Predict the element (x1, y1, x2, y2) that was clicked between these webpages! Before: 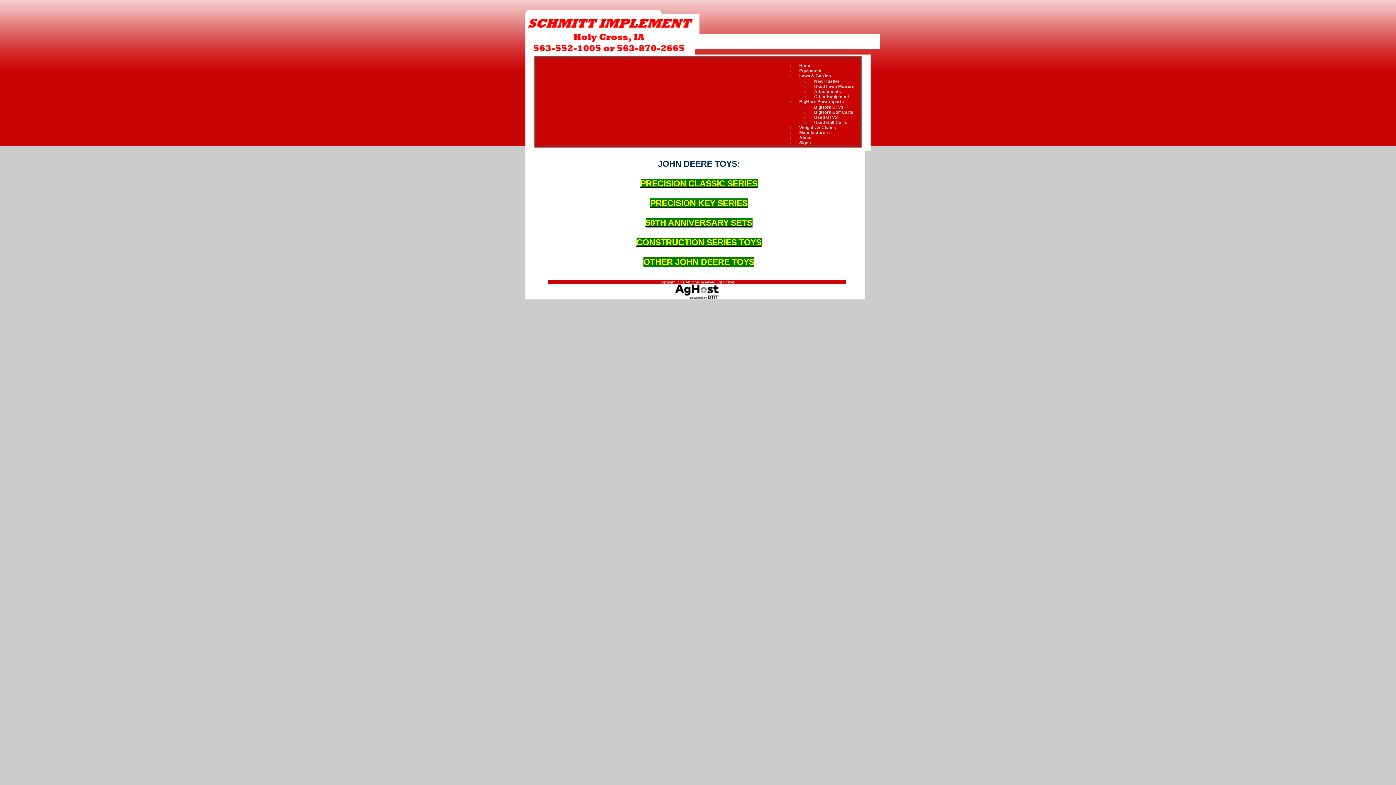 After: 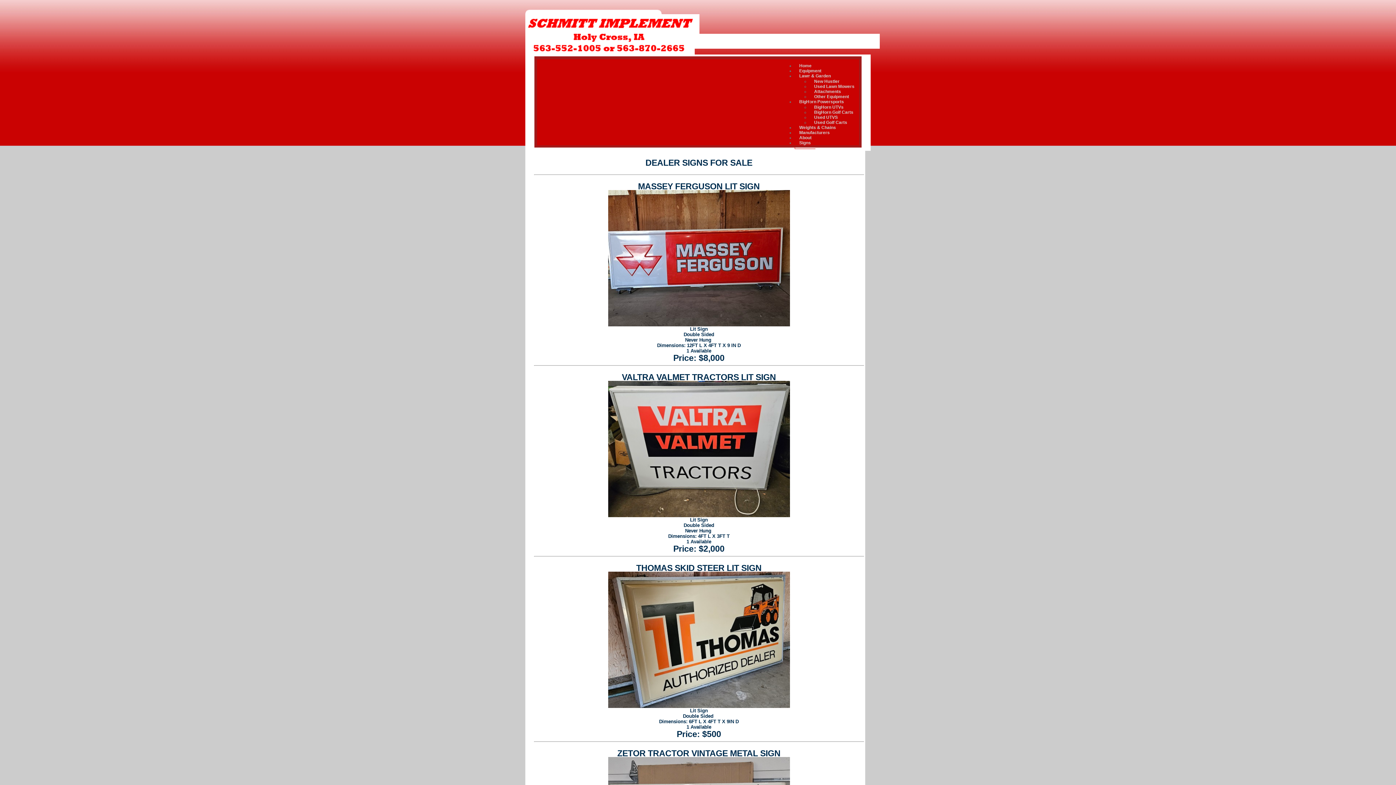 Action: bbox: (794, 137, 815, 149) label: Signs